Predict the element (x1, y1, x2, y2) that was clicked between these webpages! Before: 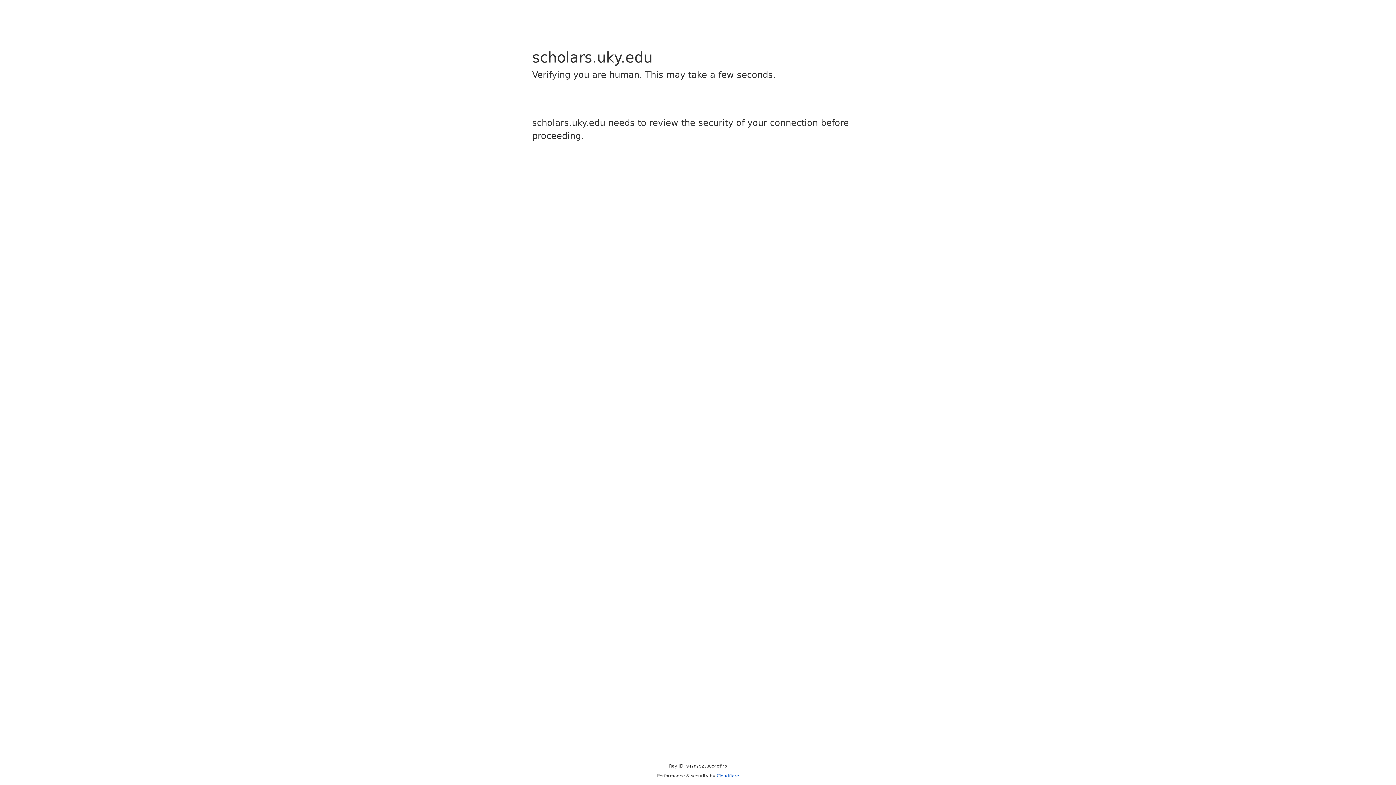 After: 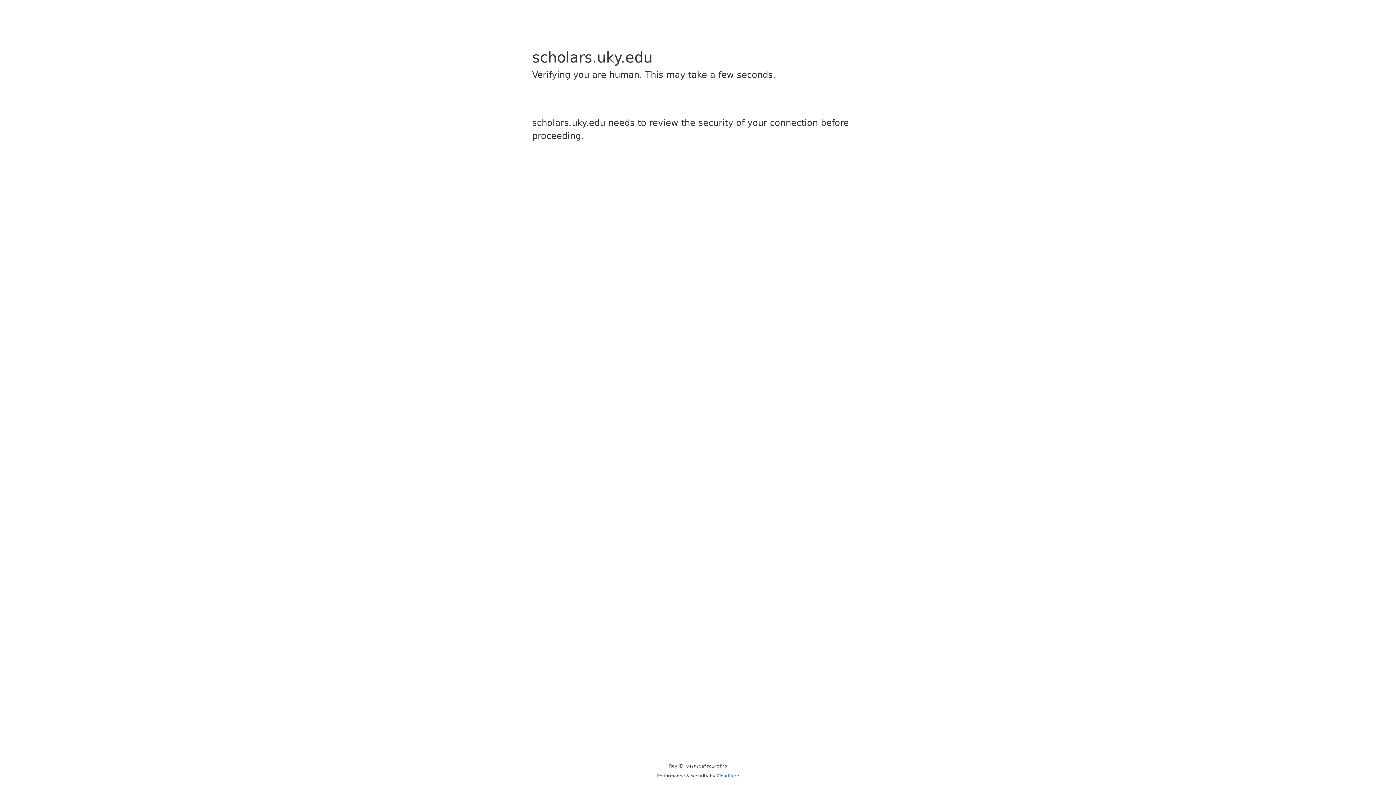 Action: bbox: (716, 773, 739, 778) label: Cloudflare